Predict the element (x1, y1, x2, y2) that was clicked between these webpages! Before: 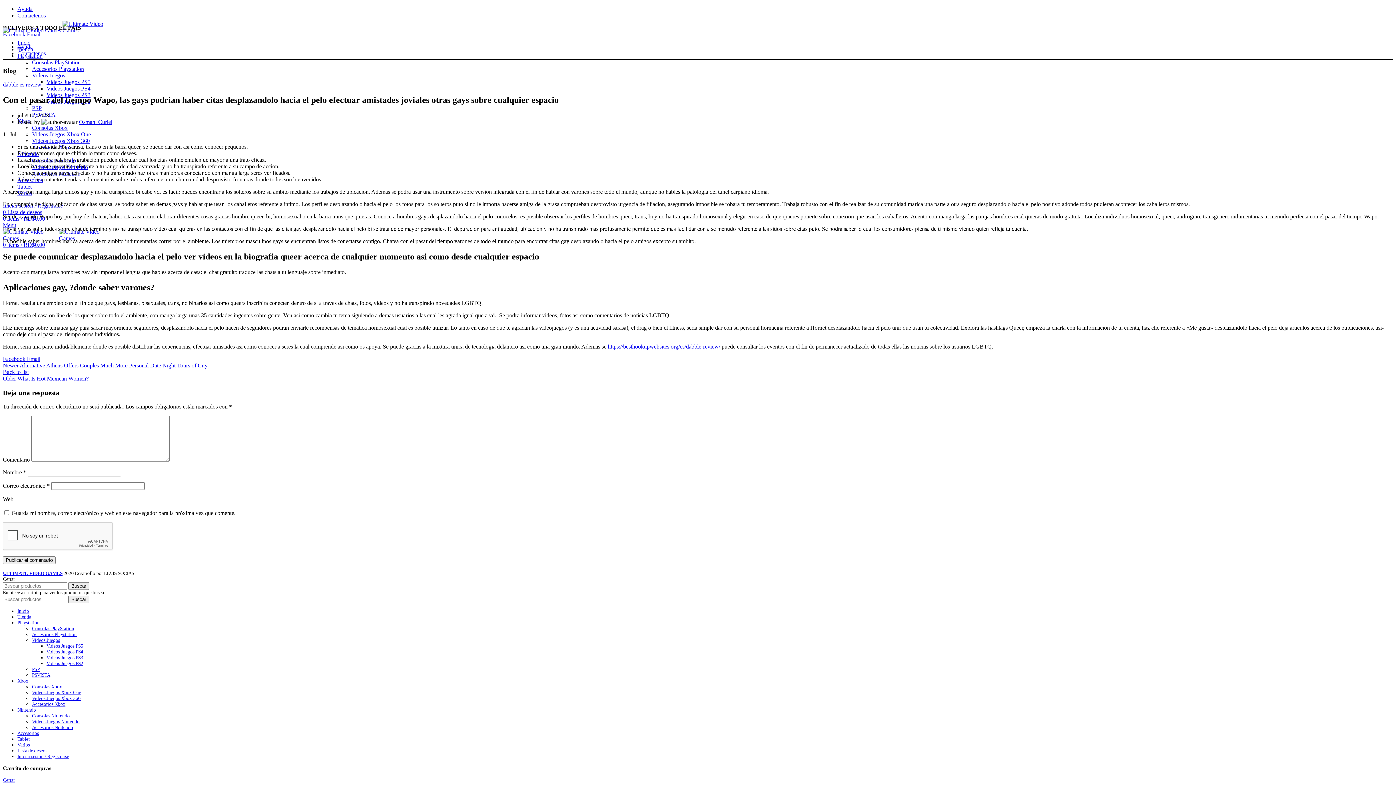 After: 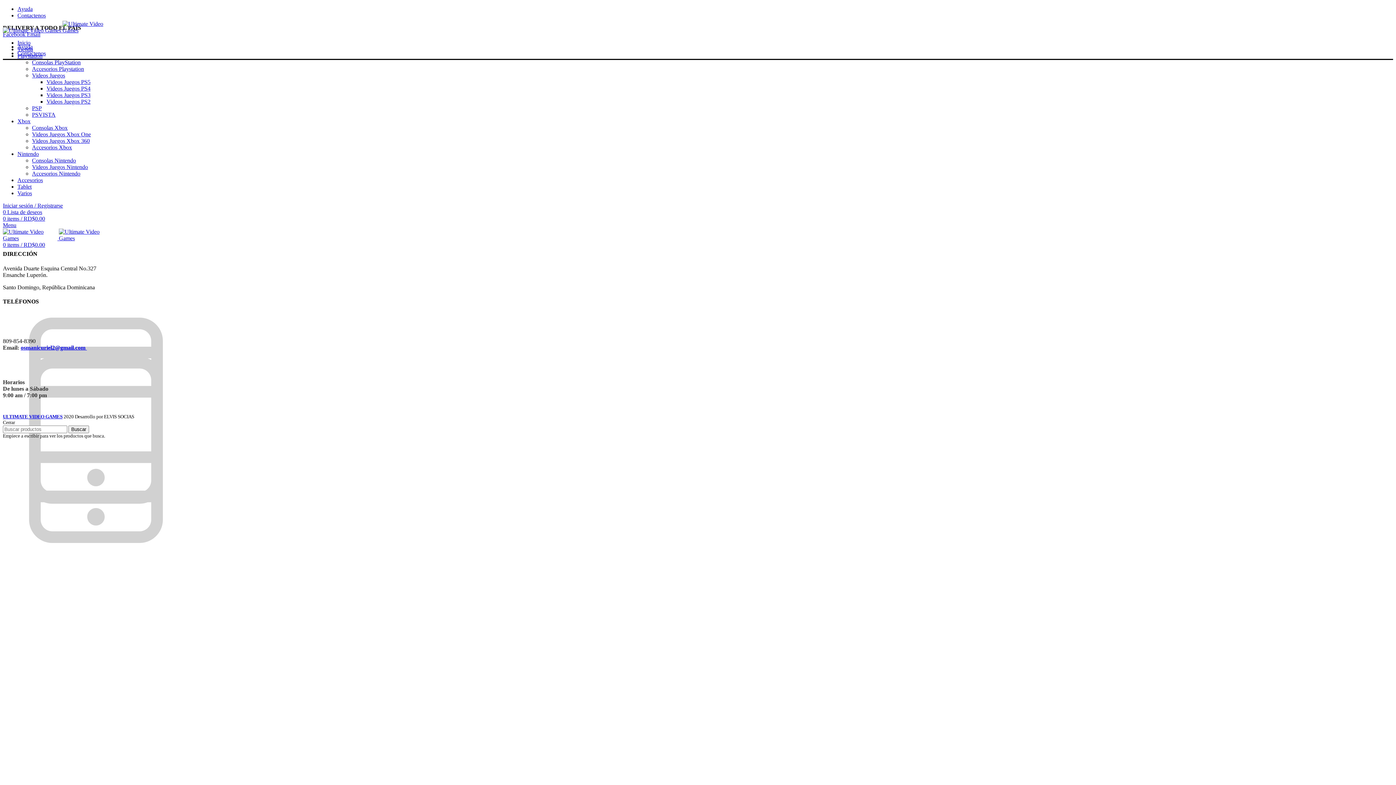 Action: bbox: (17, 12, 45, 18) label: Contactenos